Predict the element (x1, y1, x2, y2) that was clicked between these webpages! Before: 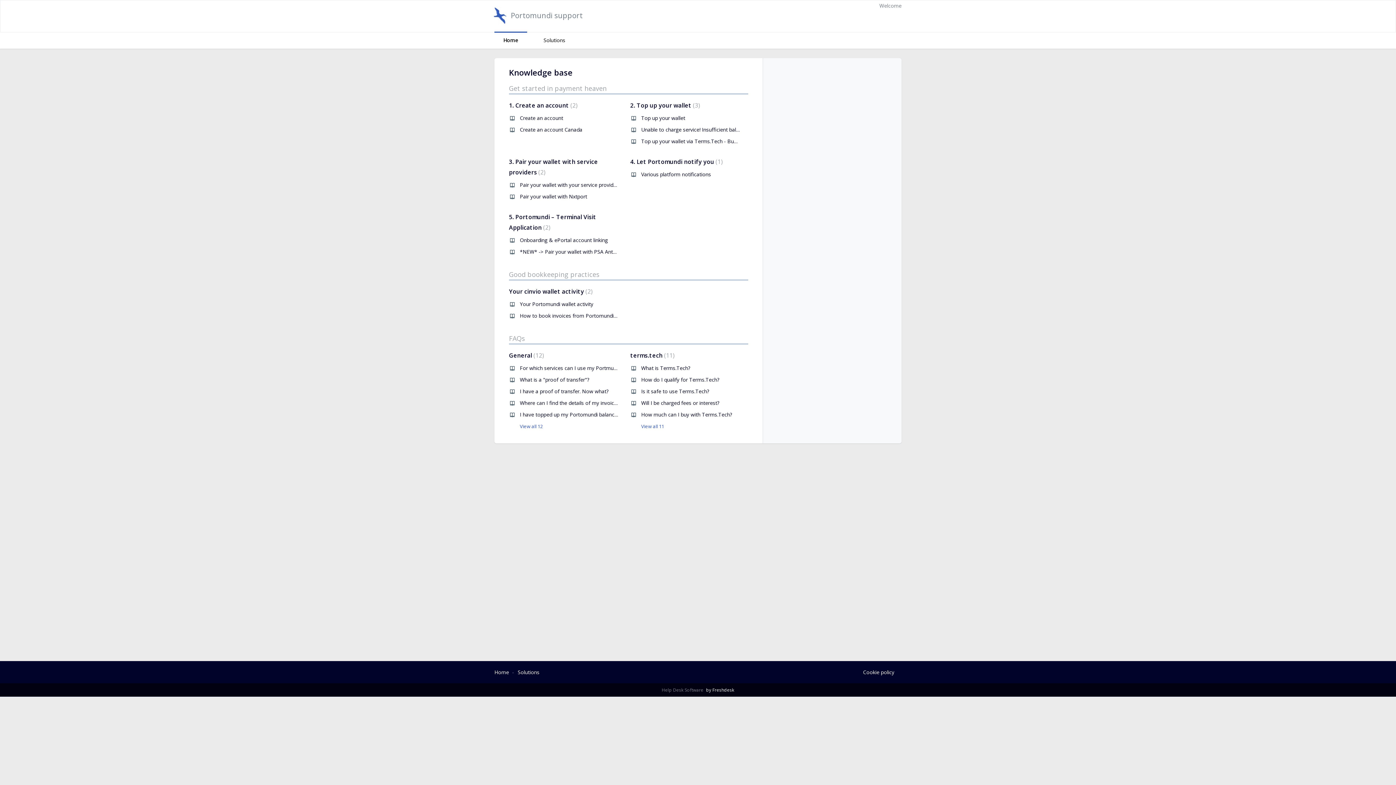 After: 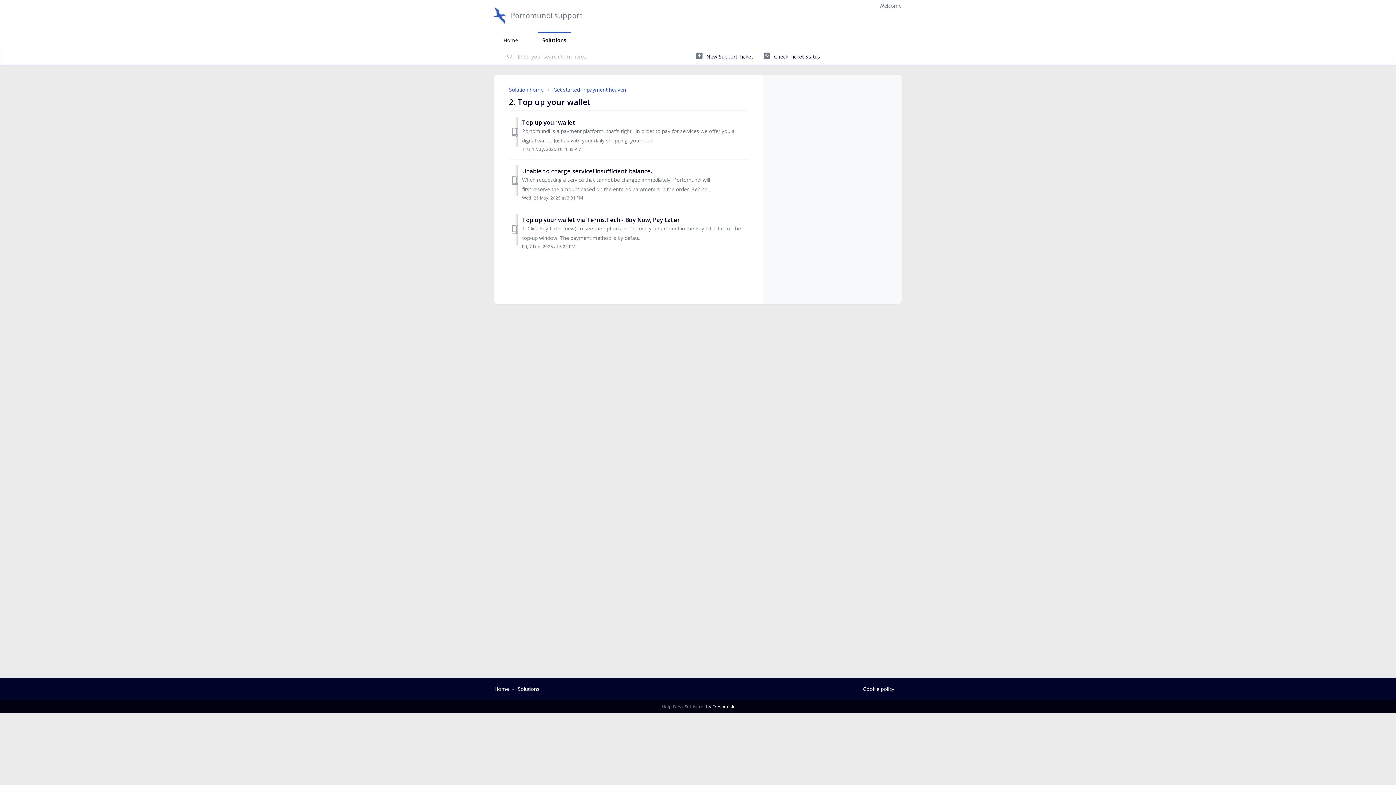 Action: bbox: (630, 101, 700, 109) label: 2. Top up your wallet 3